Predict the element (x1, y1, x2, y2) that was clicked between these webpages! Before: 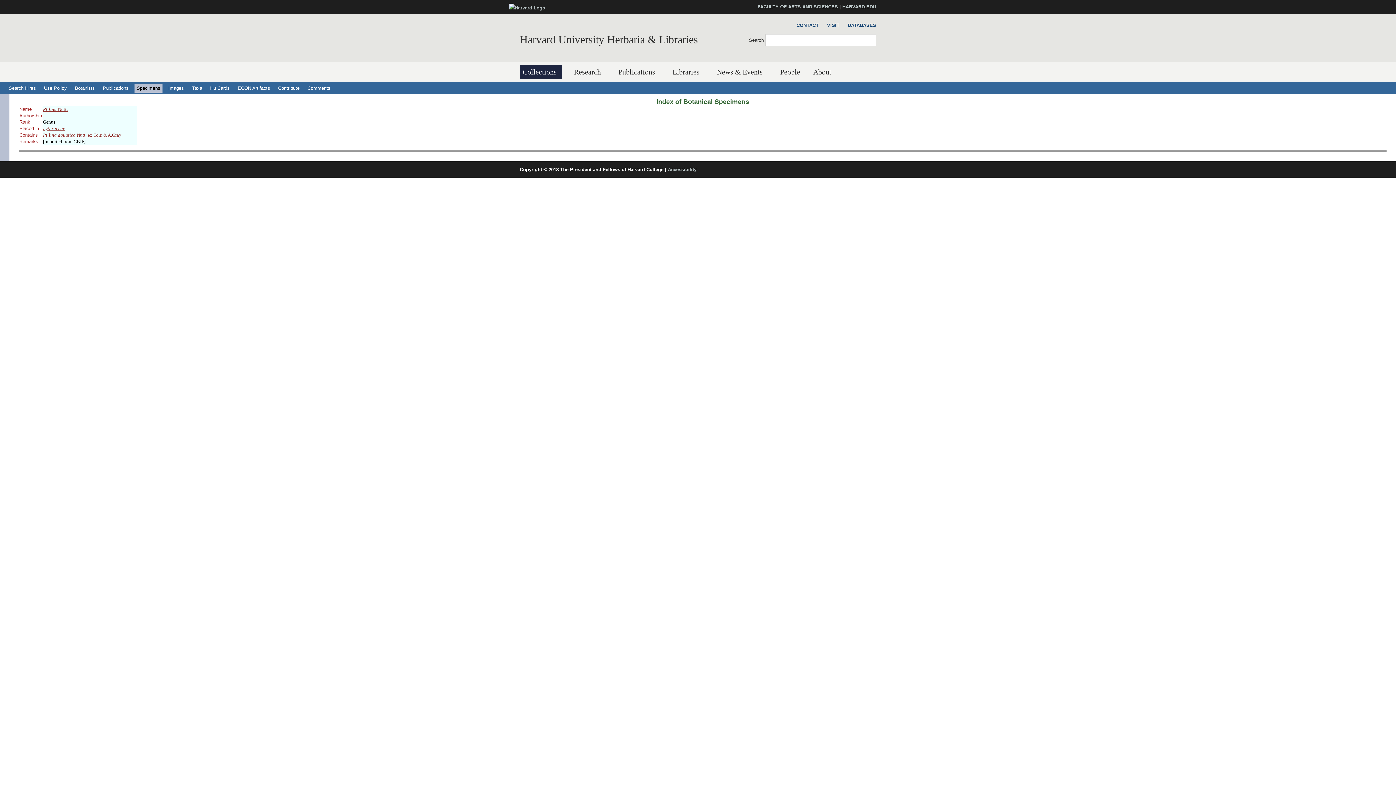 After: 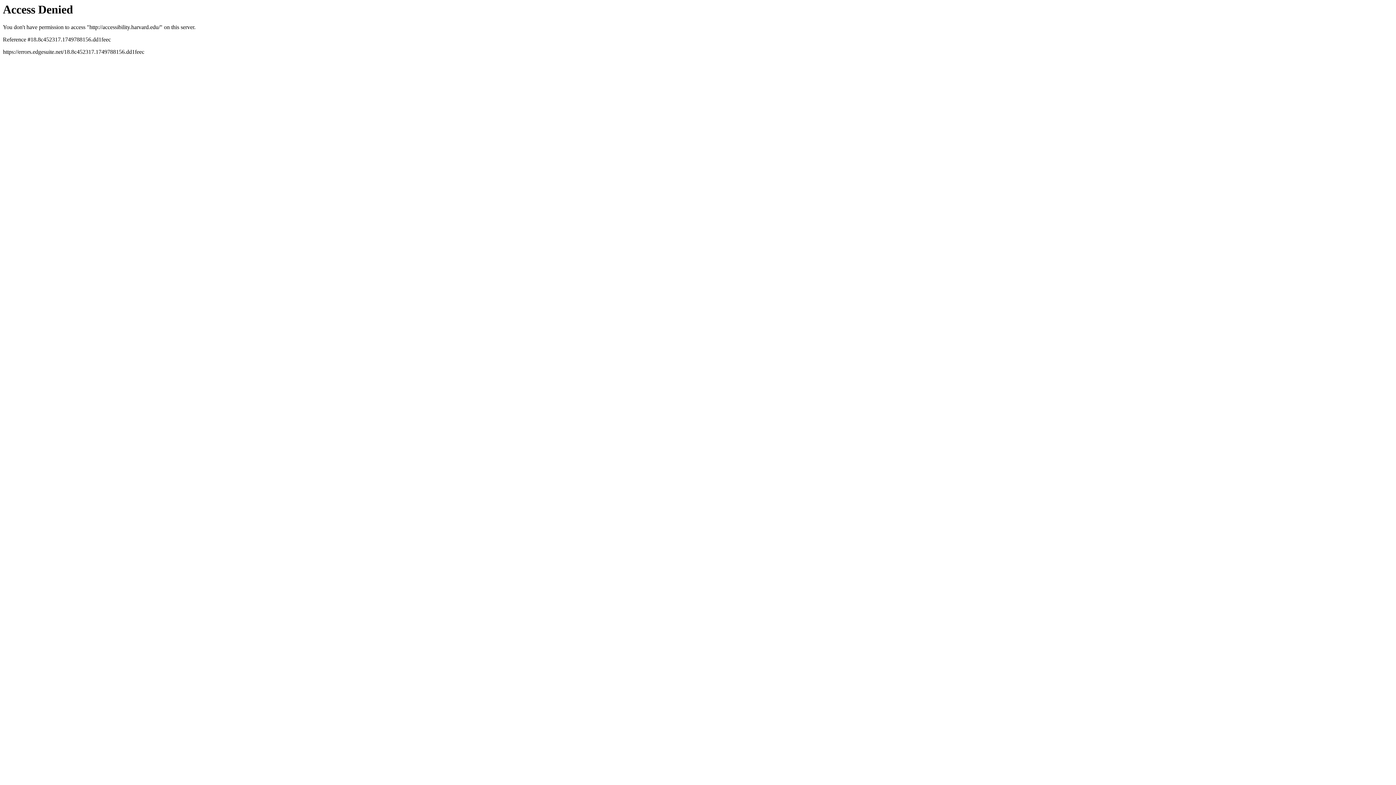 Action: label: Accessibility bbox: (668, 166, 696, 172)